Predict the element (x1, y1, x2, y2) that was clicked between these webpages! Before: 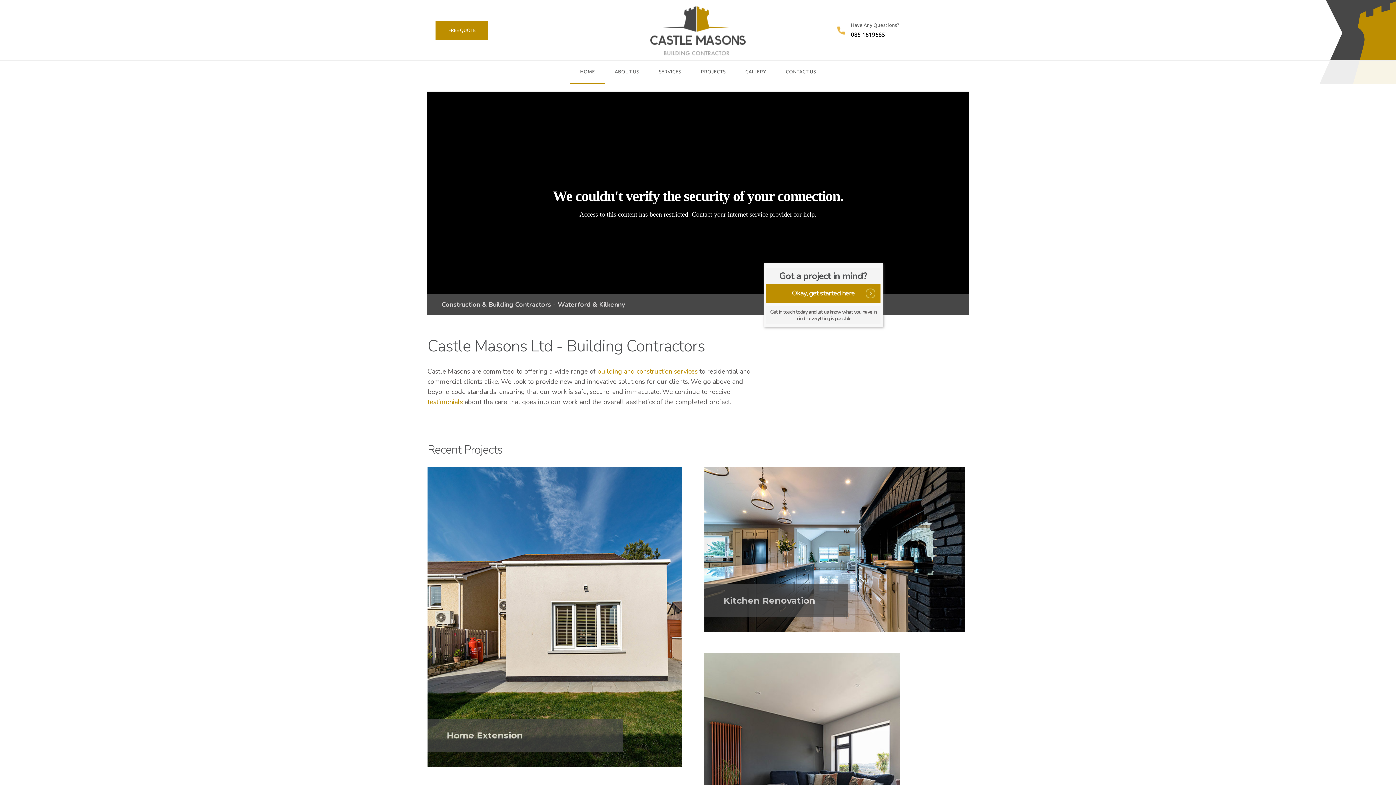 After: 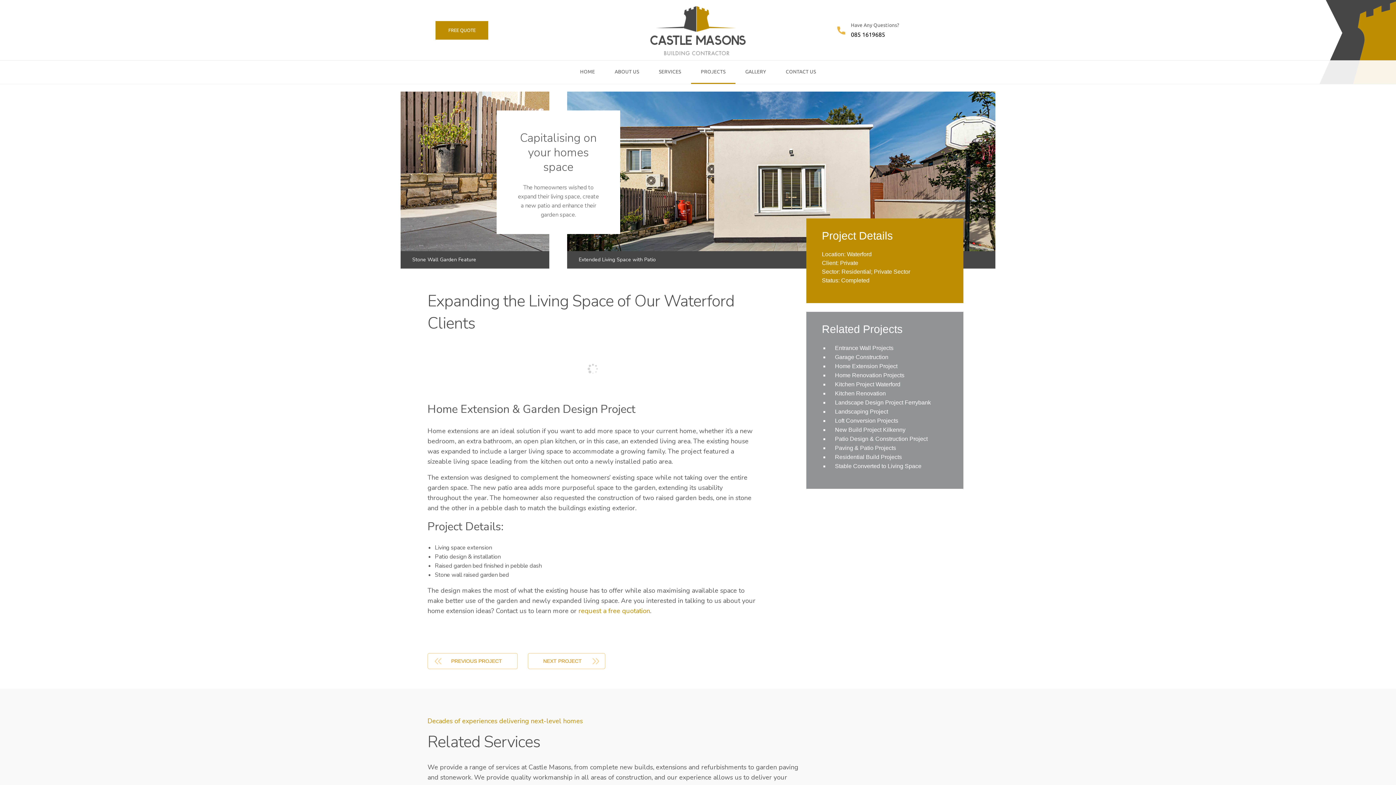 Action: bbox: (427, 612, 682, 620)